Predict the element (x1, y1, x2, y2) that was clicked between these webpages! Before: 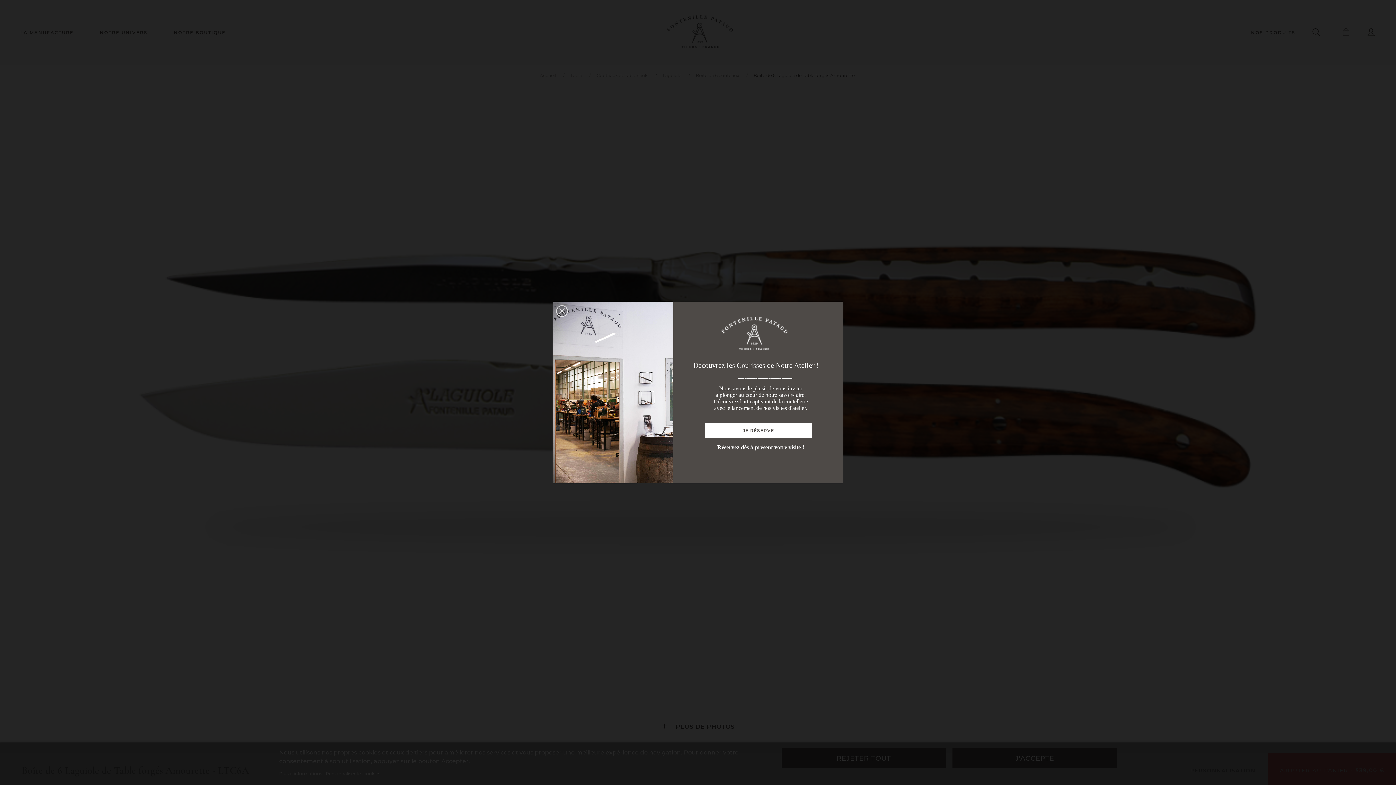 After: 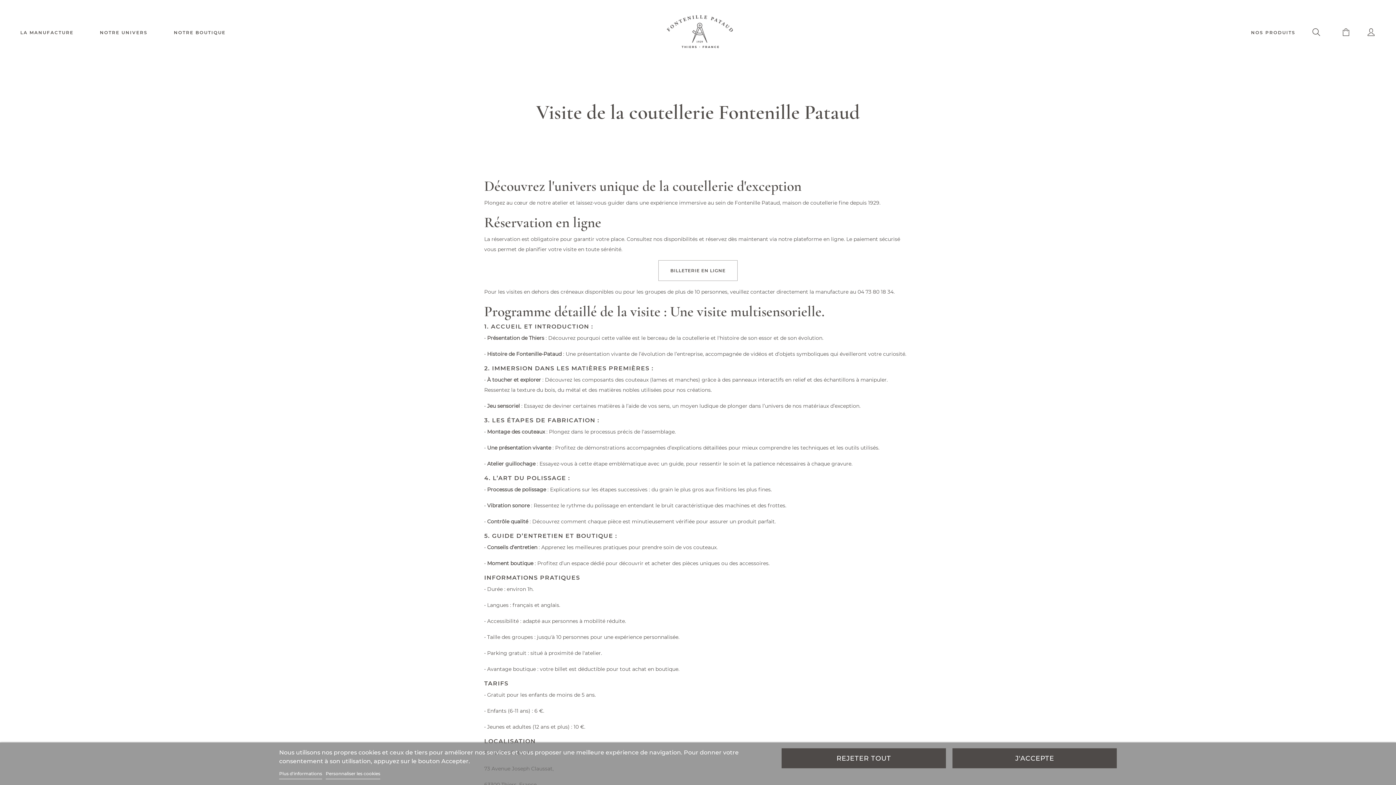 Action: bbox: (743, 428, 774, 433) label: JE RÉSERVE